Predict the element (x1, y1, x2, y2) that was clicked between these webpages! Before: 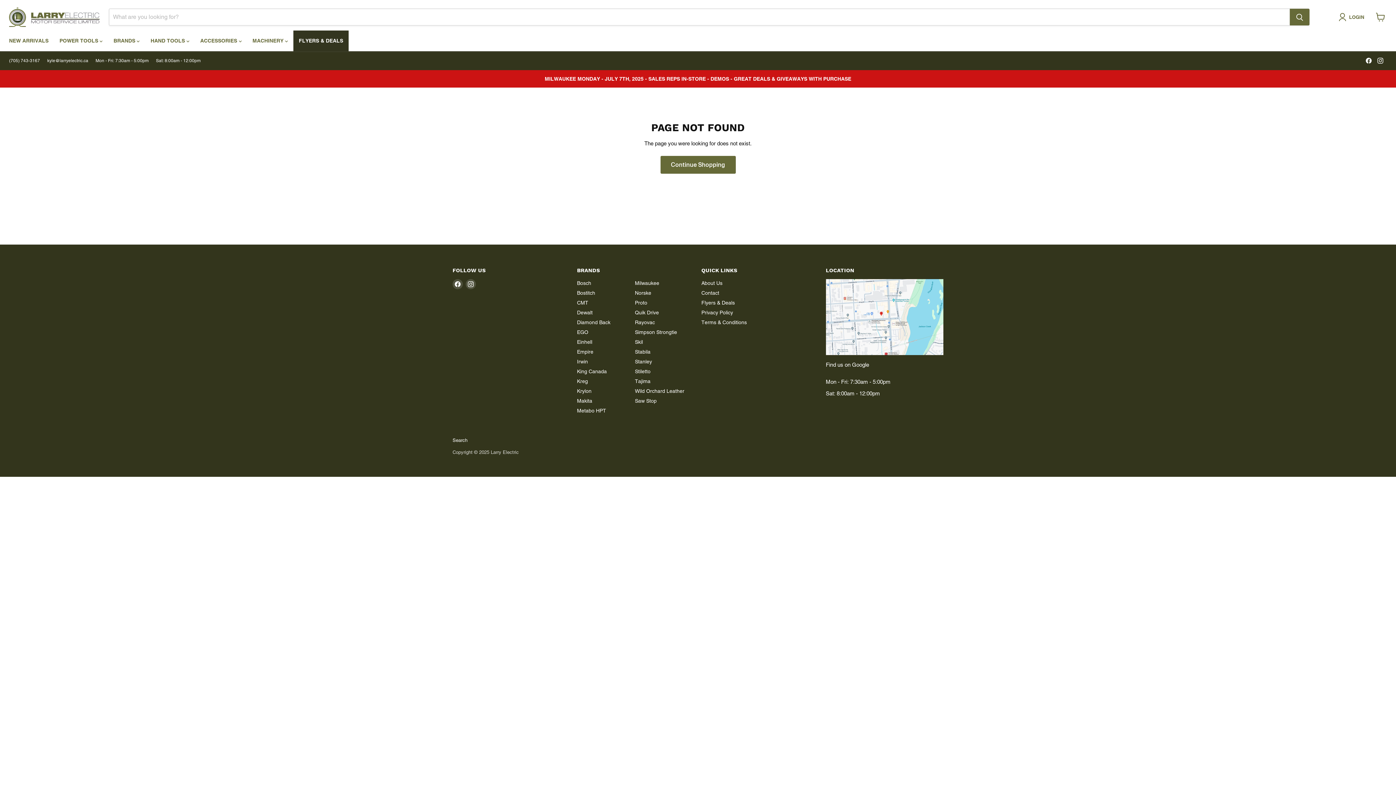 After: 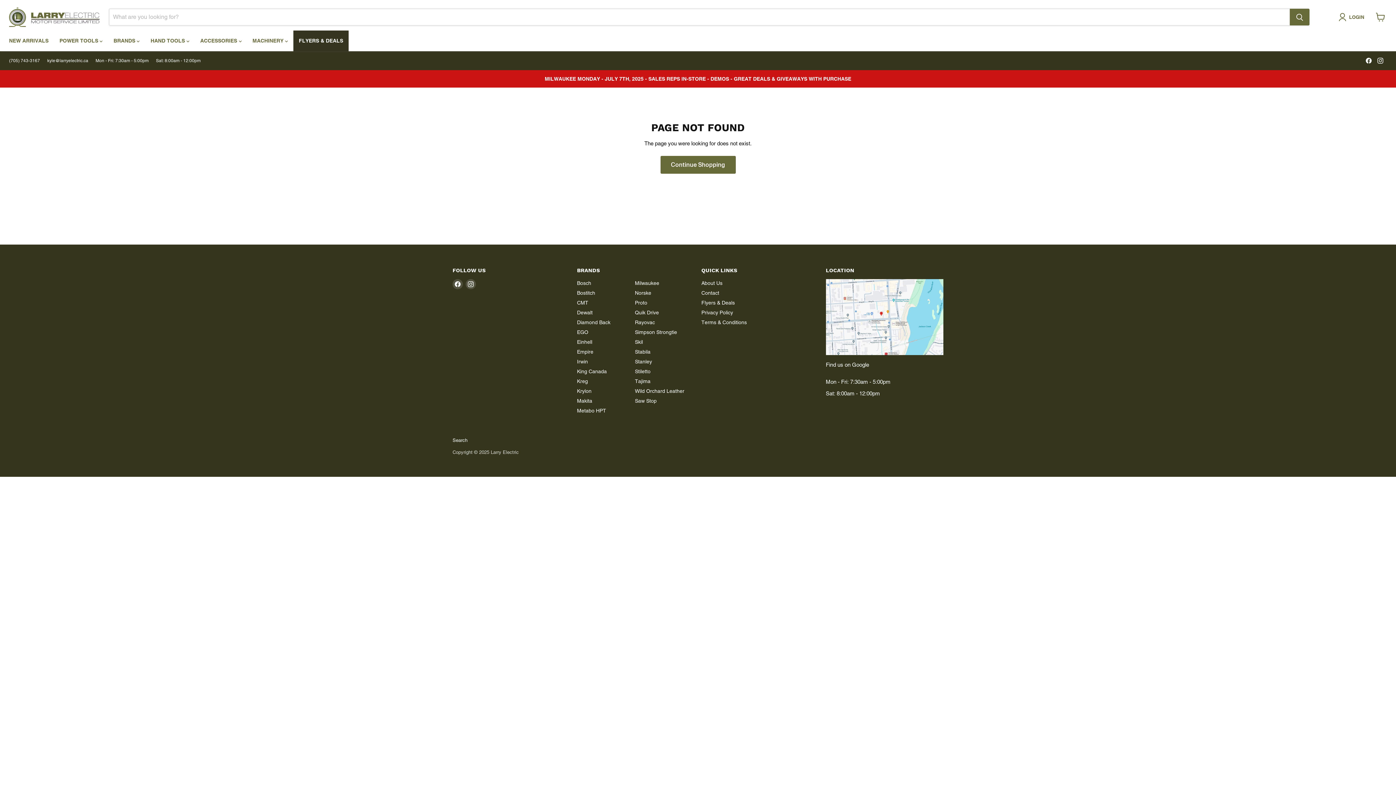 Action: label: Sat: 8:00am - 12:00pm bbox: (156, 58, 200, 63)